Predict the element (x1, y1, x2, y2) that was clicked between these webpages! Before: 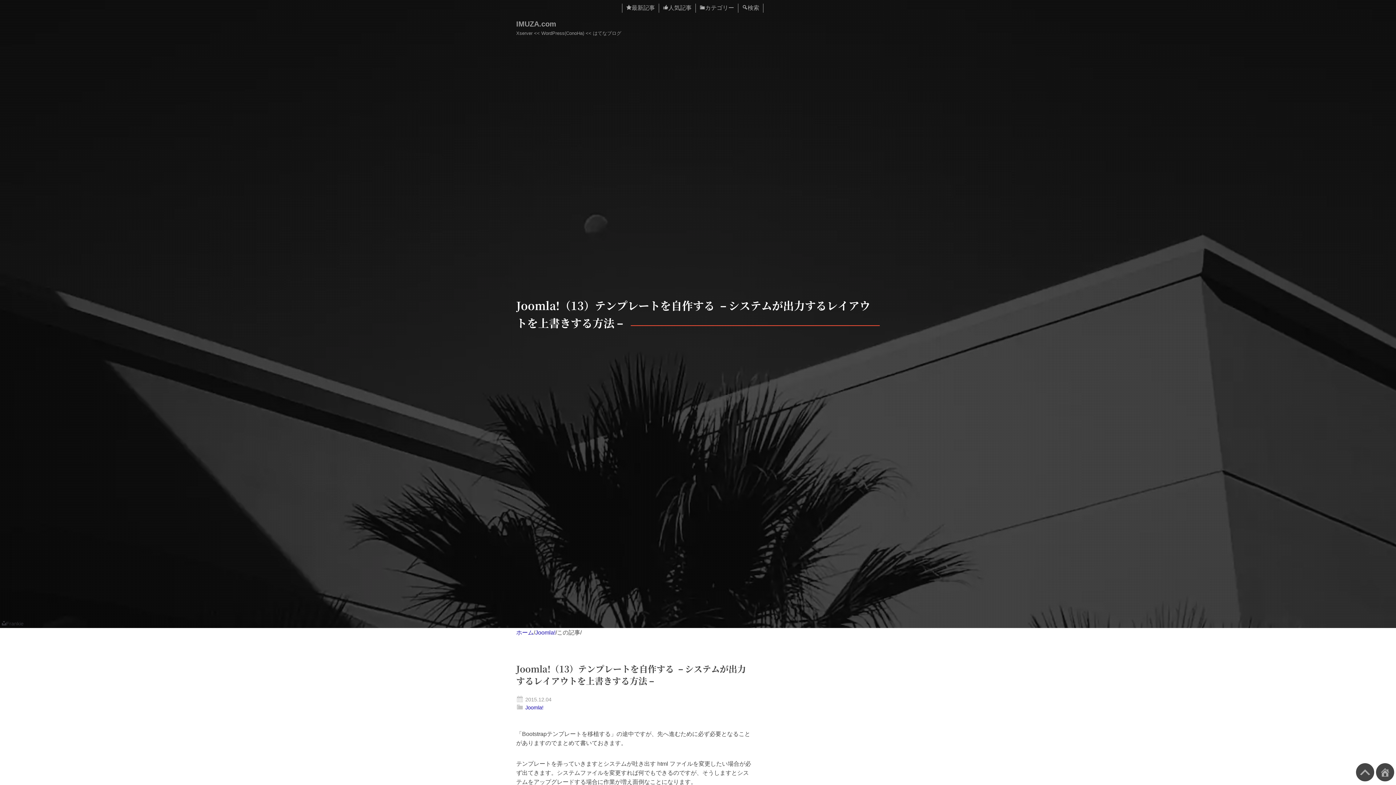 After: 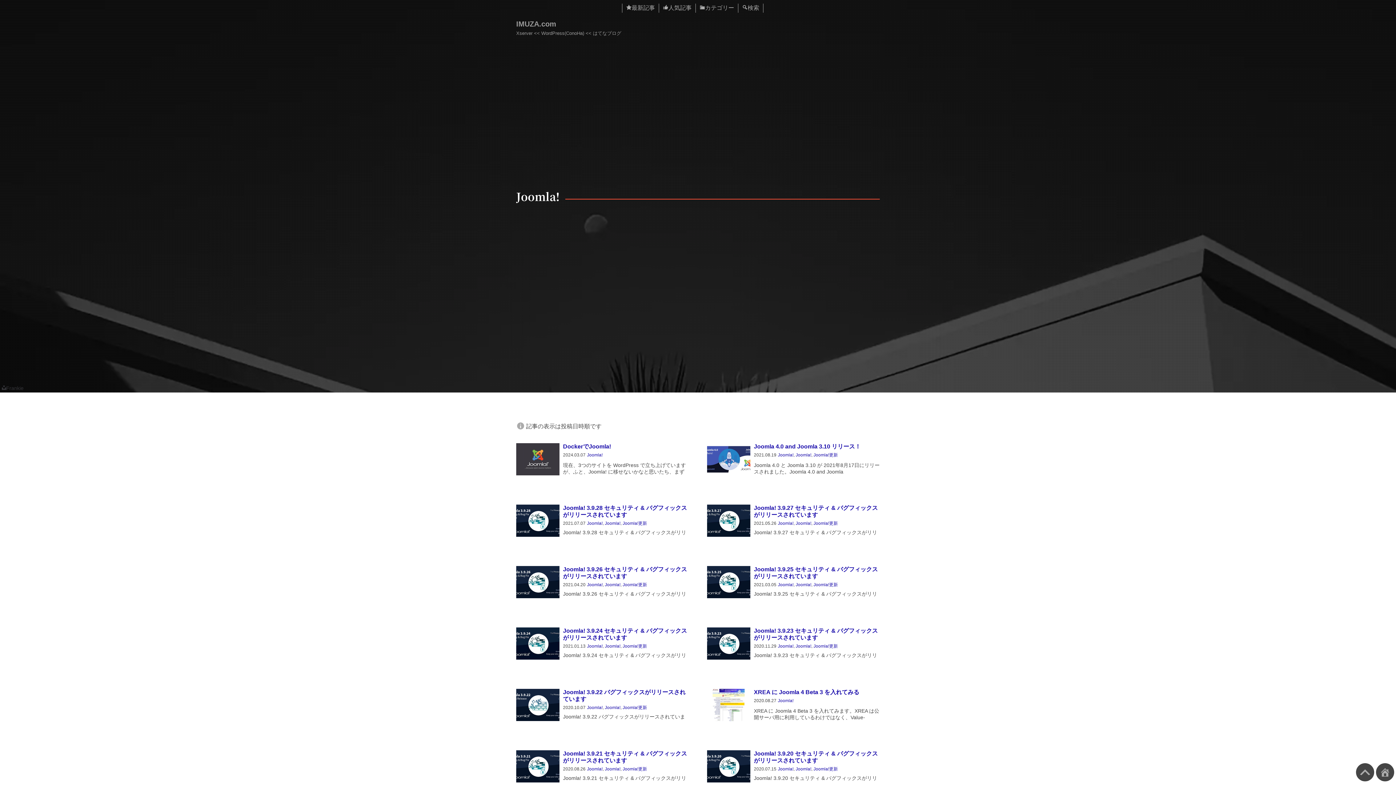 Action: label: Joomla! bbox: (535, 629, 555, 636)